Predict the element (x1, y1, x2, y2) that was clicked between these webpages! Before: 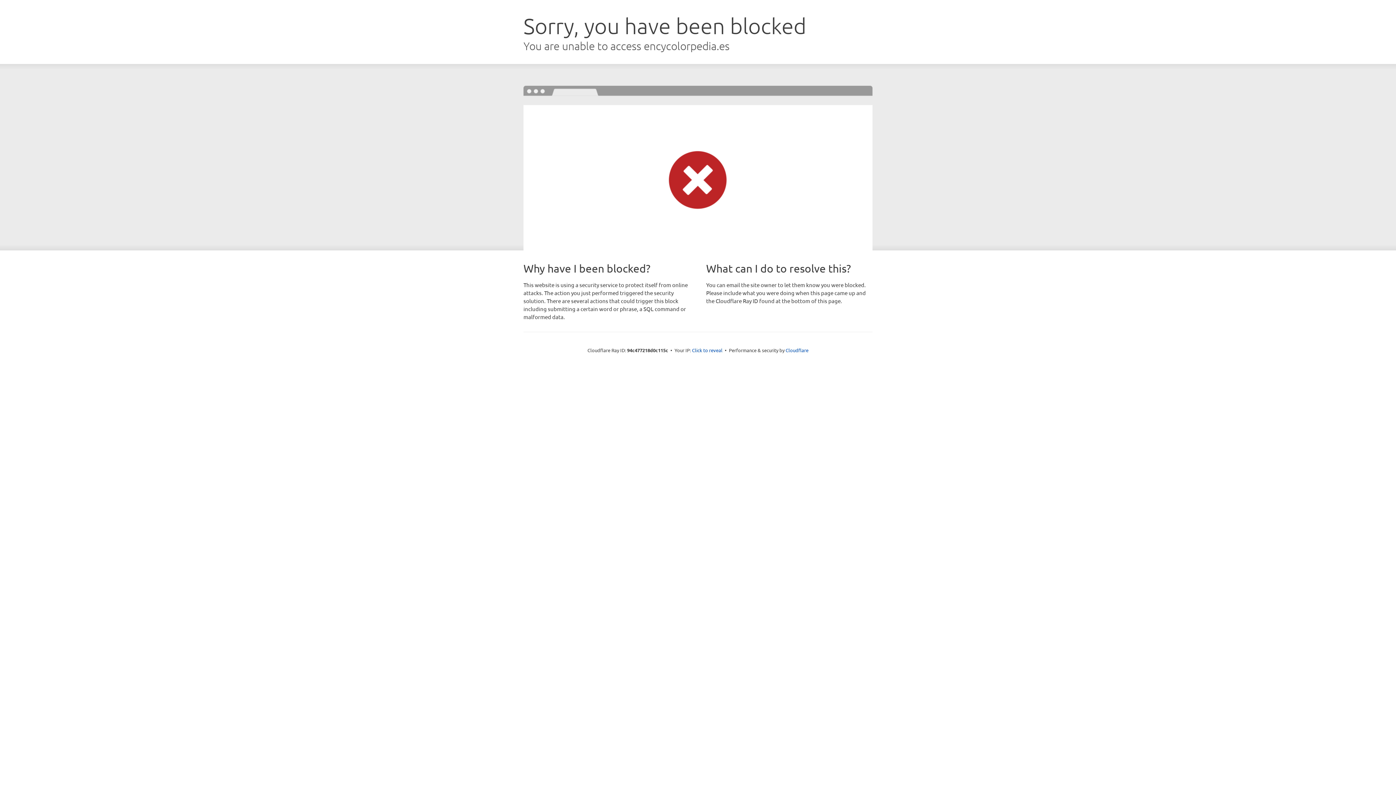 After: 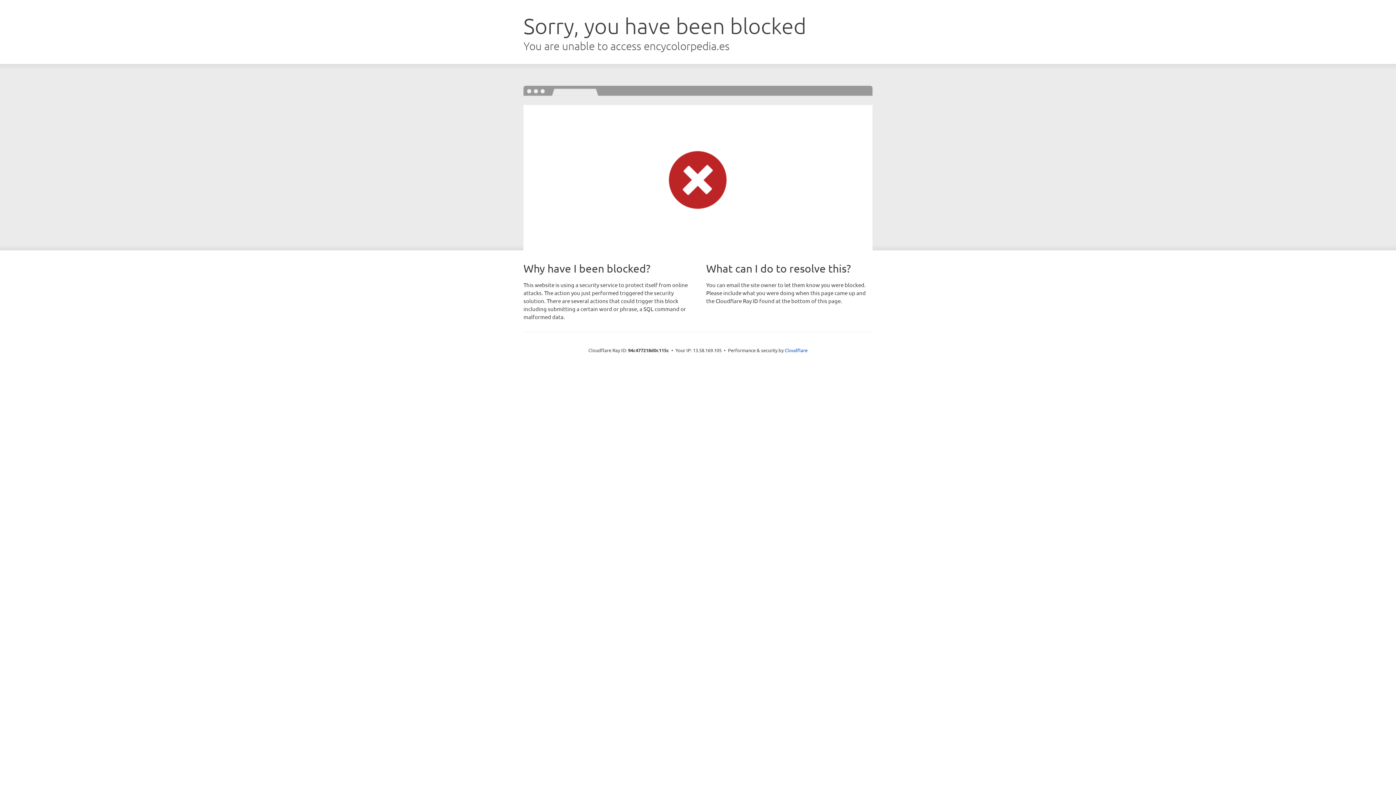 Action: label: Click to reveal bbox: (692, 346, 722, 353)